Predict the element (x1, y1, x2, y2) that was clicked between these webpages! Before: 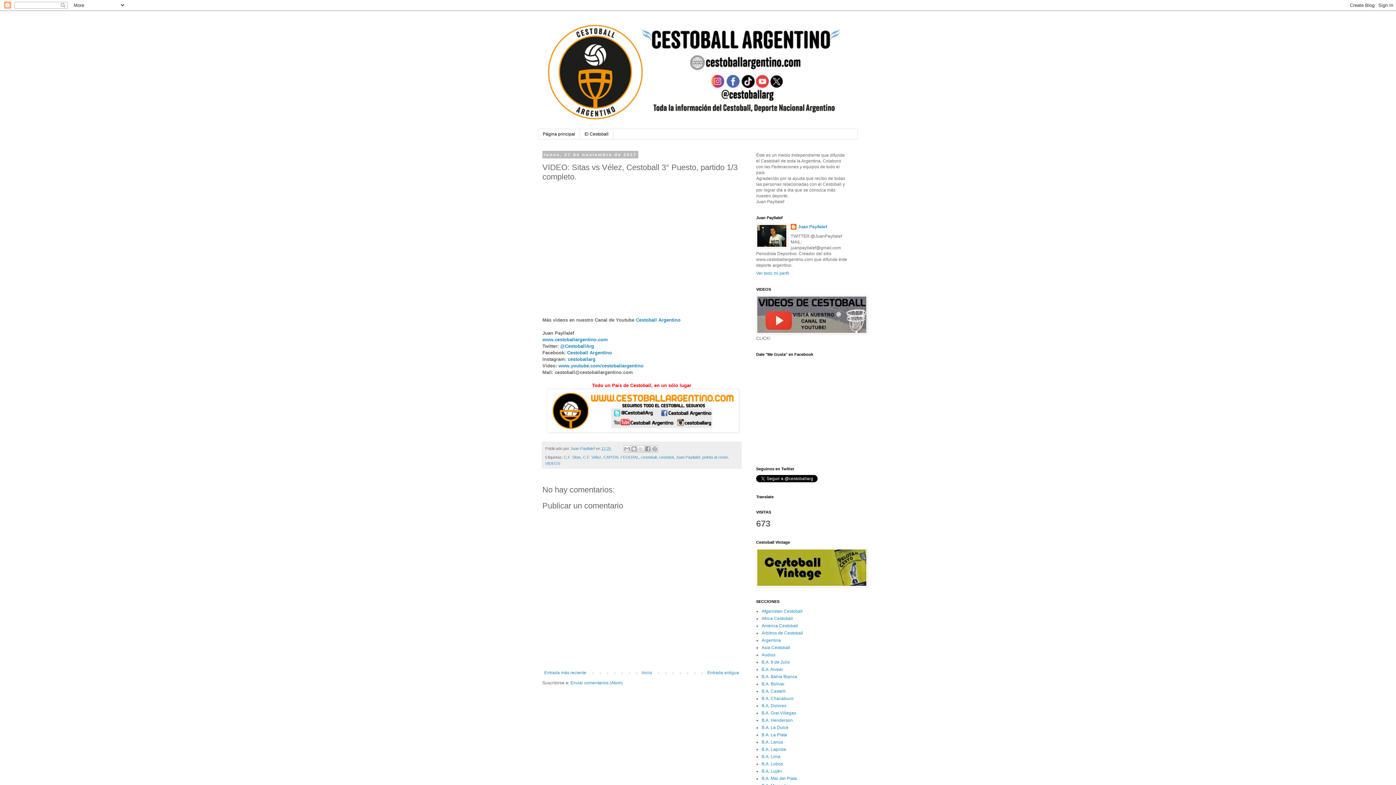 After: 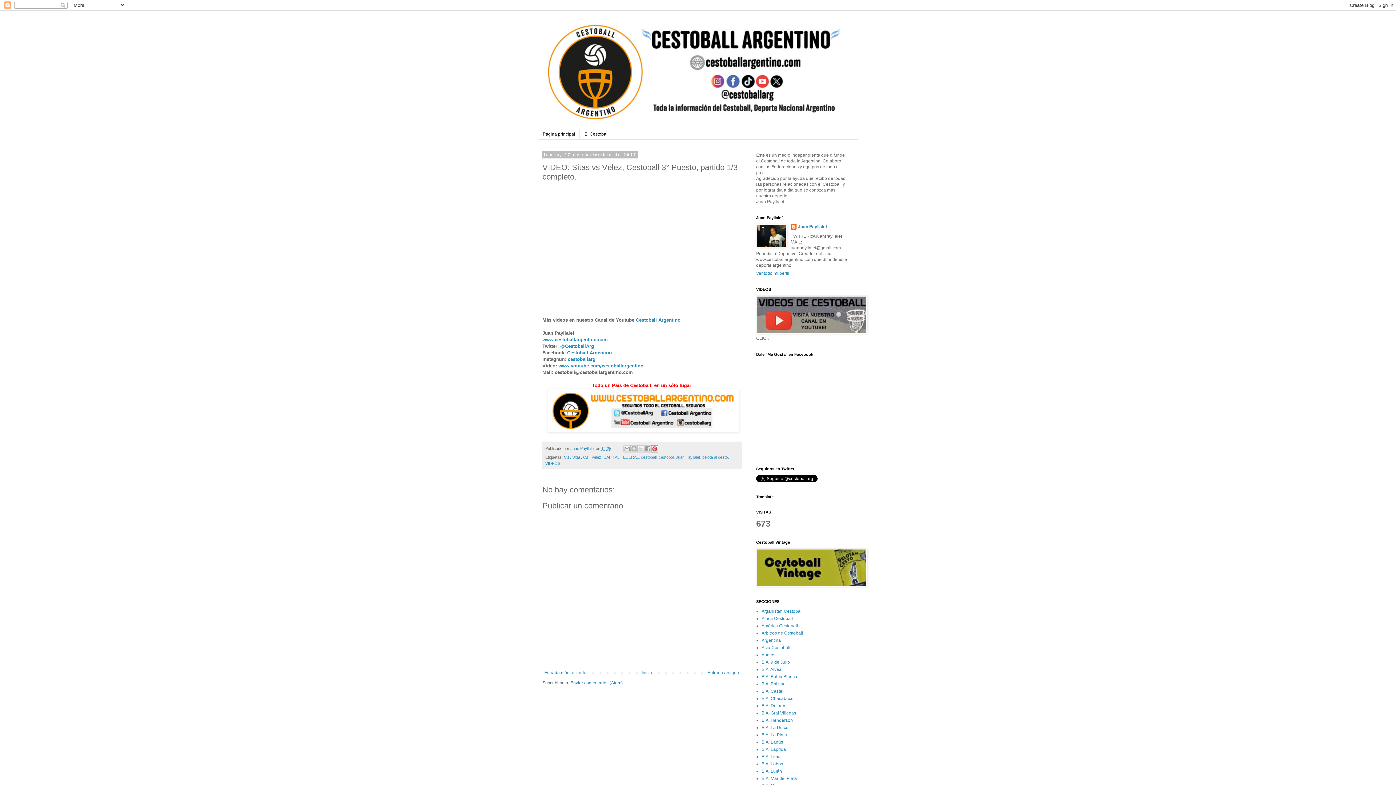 Action: label: Compartir en Pinterest bbox: (651, 445, 658, 452)